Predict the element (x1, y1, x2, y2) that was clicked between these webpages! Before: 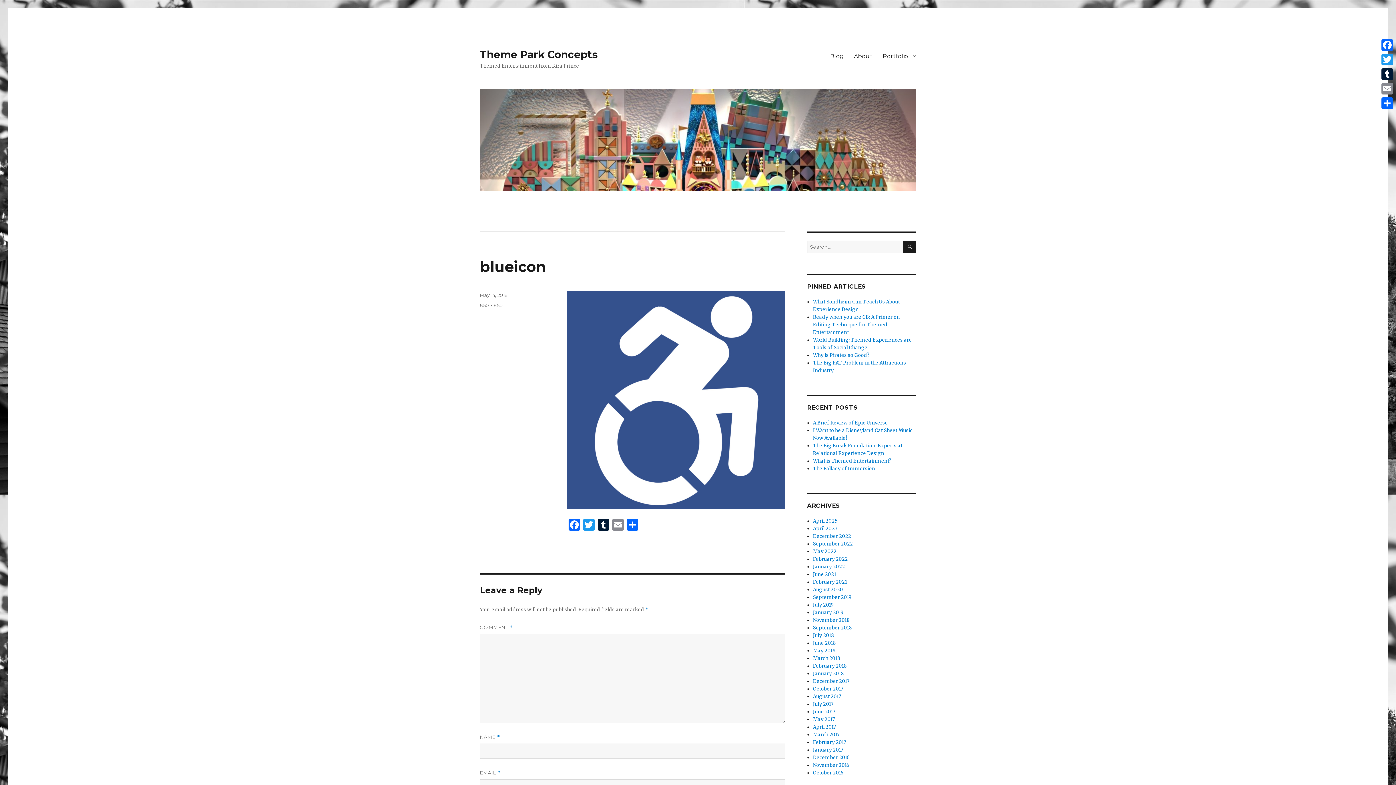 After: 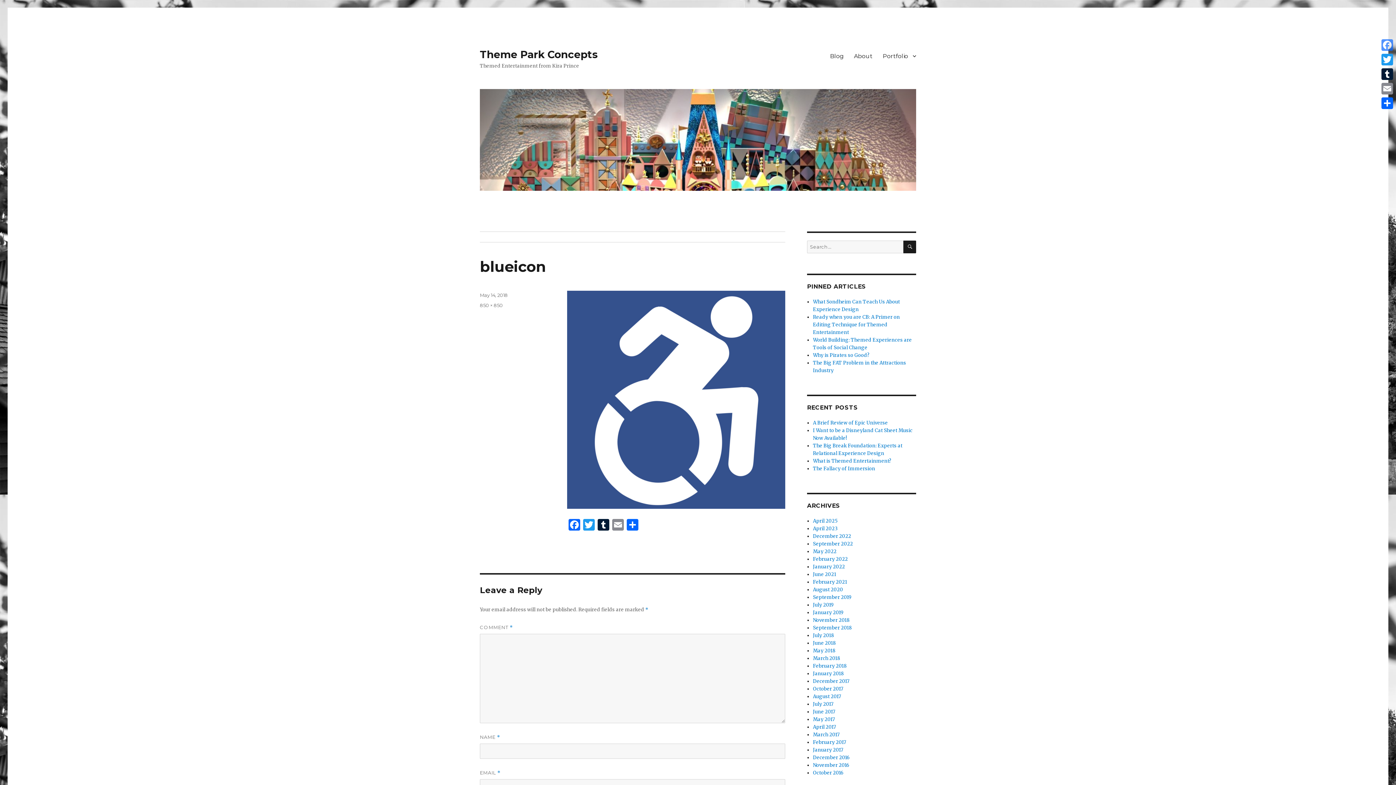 Action: label: Facebook bbox: (1380, 37, 1394, 52)